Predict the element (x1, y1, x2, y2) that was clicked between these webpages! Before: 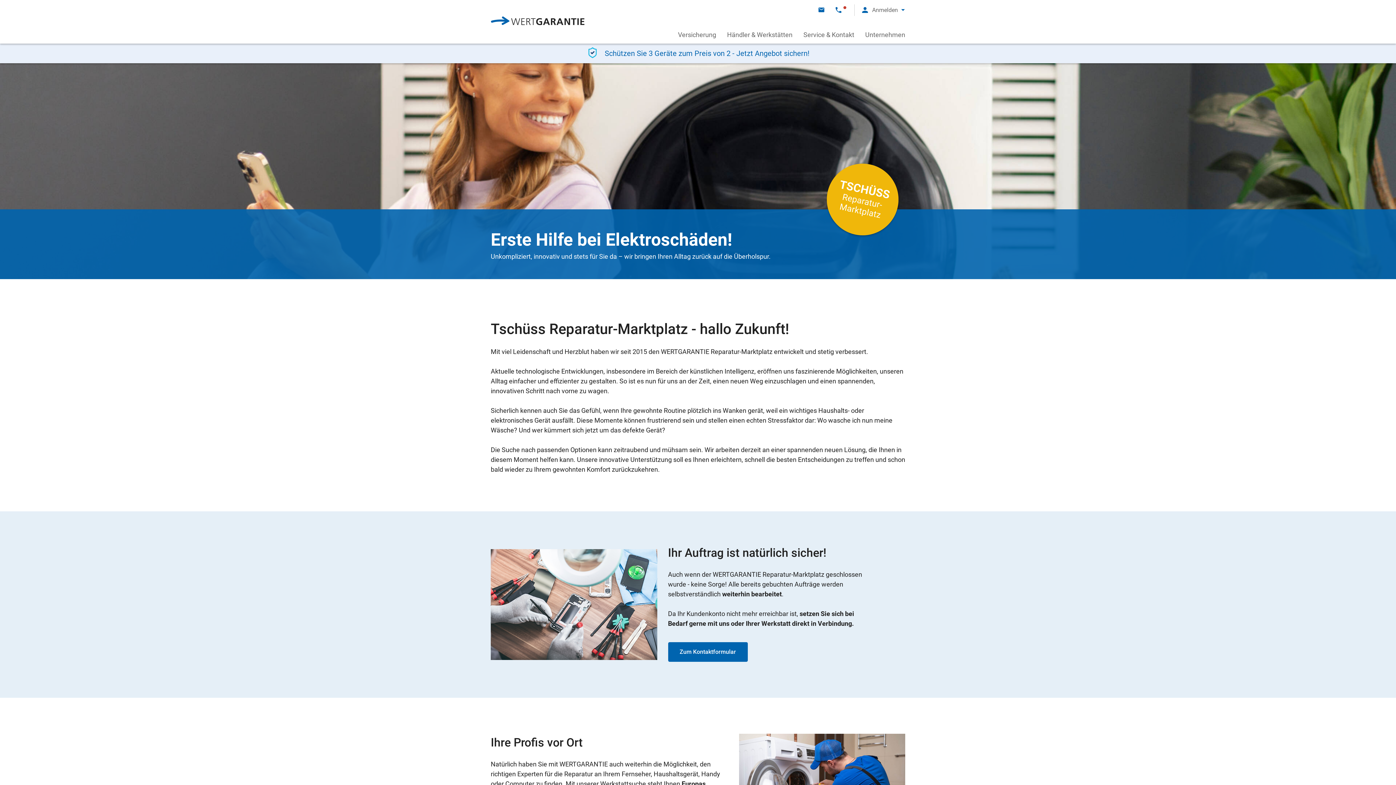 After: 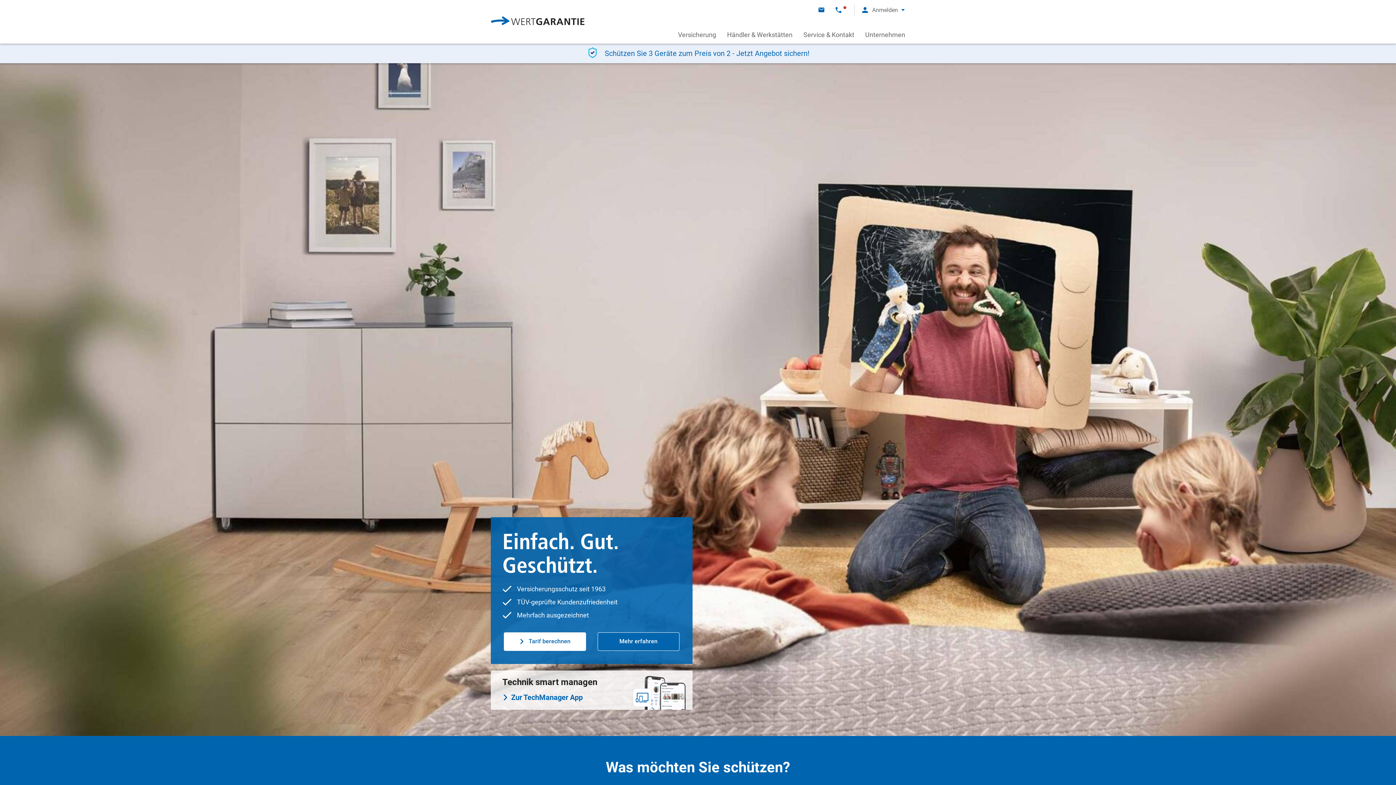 Action: bbox: (490, 16, 600, 27)